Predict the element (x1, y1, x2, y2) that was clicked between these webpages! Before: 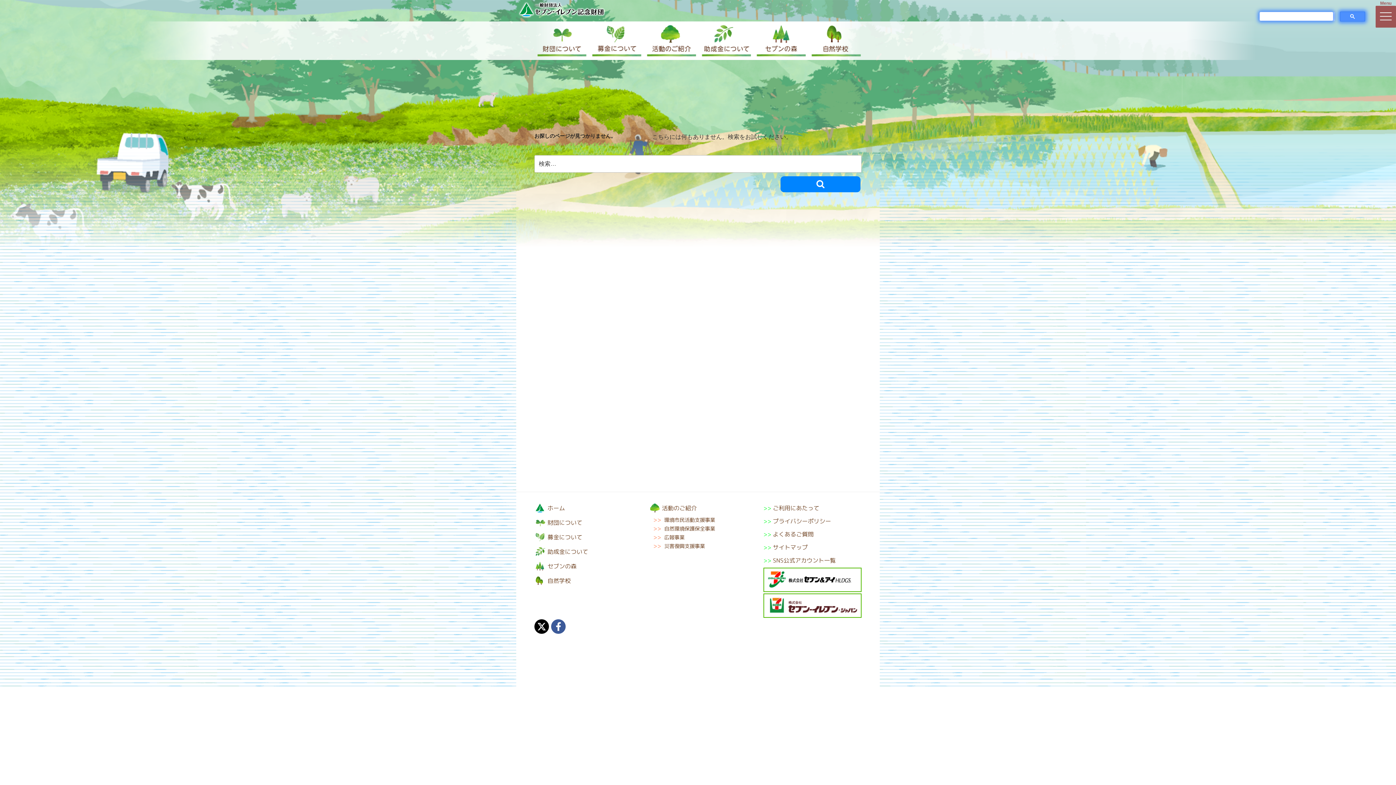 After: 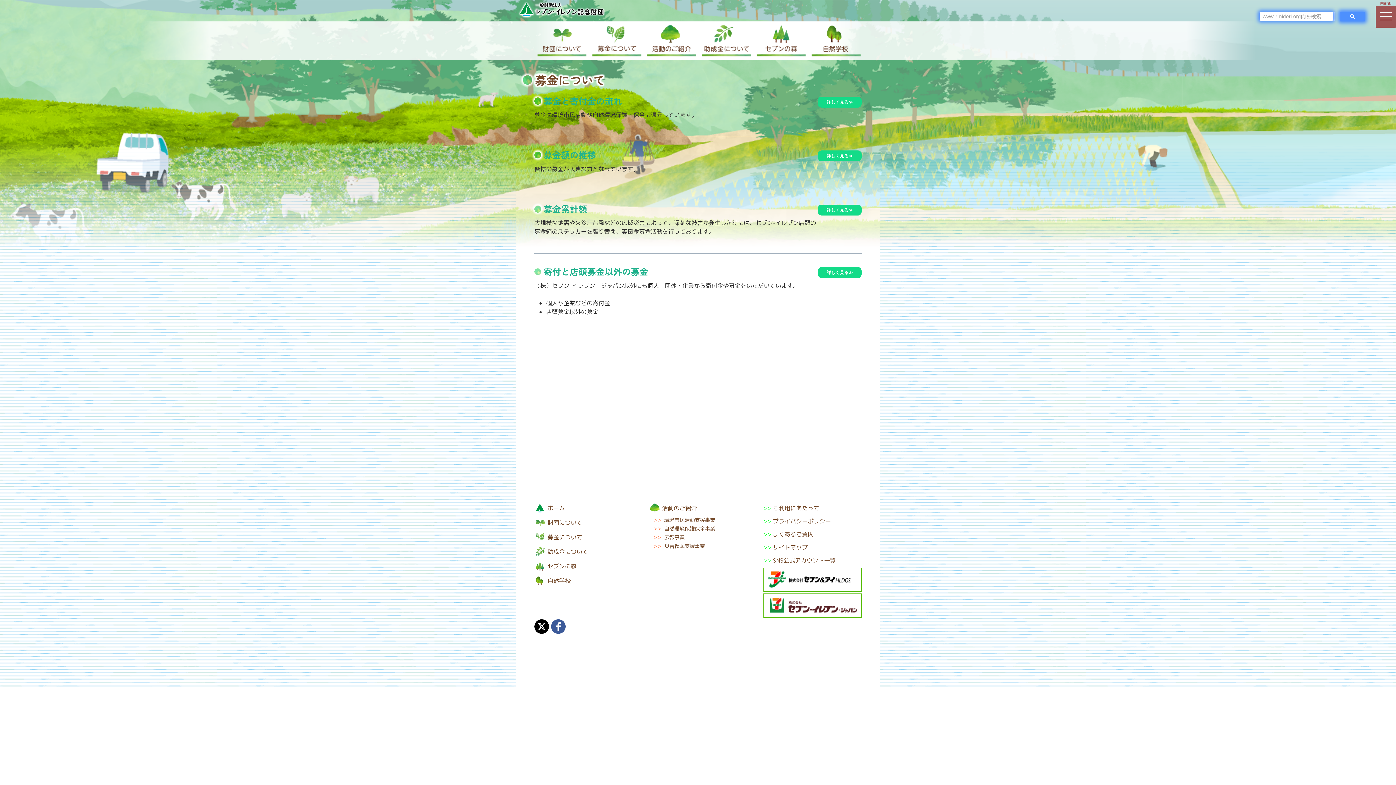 Action: bbox: (589, 24, 643, 57) label: 募金について